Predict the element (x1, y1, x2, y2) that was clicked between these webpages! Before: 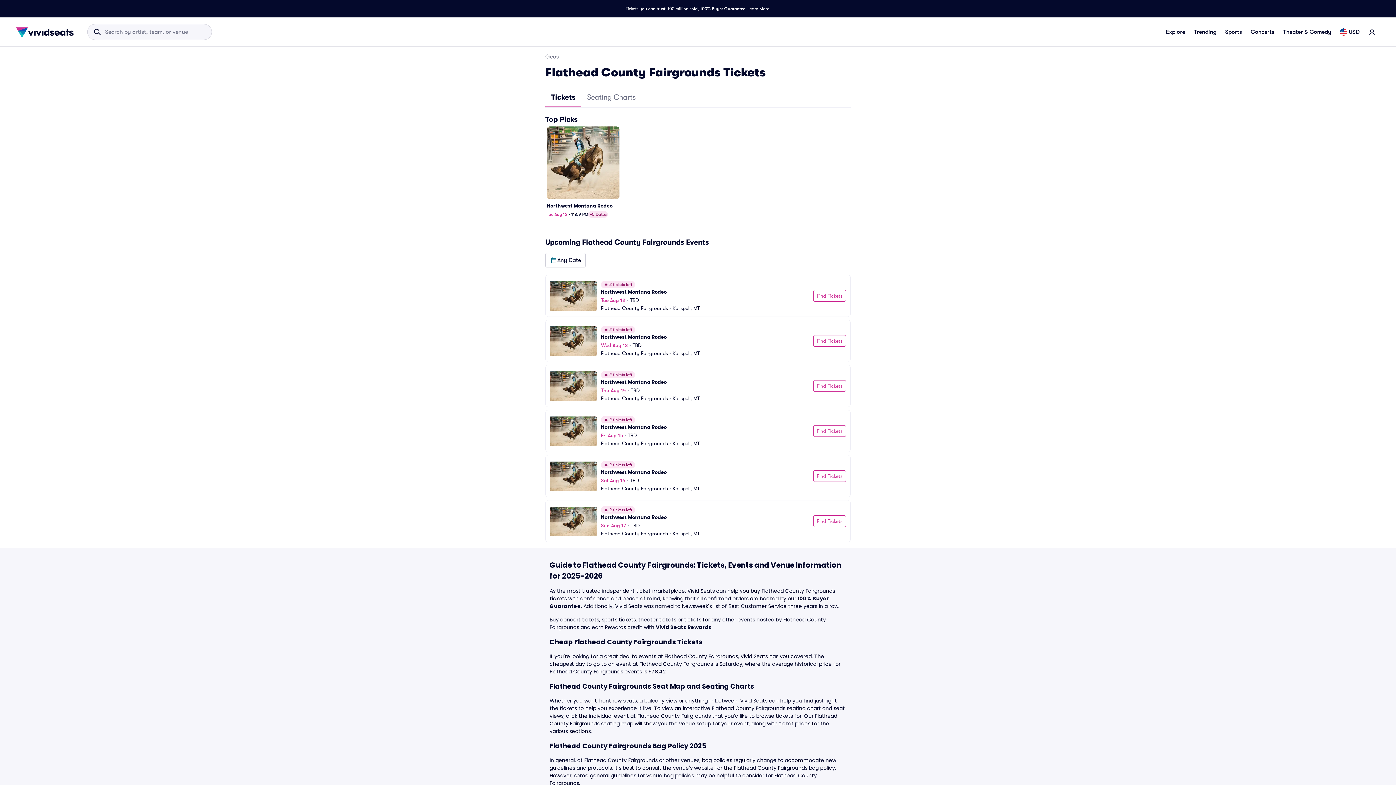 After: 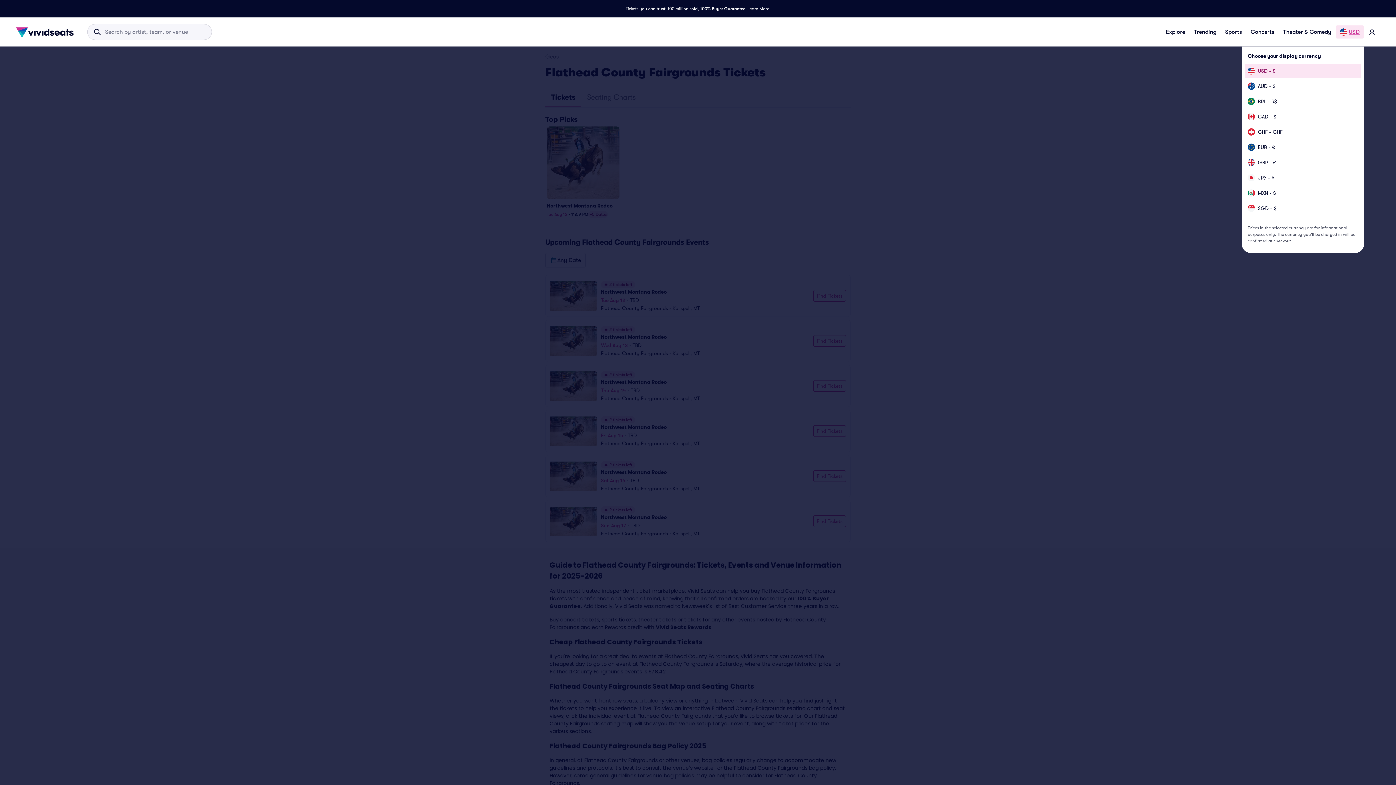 Action: label: USD bbox: (1336, 25, 1364, 38)